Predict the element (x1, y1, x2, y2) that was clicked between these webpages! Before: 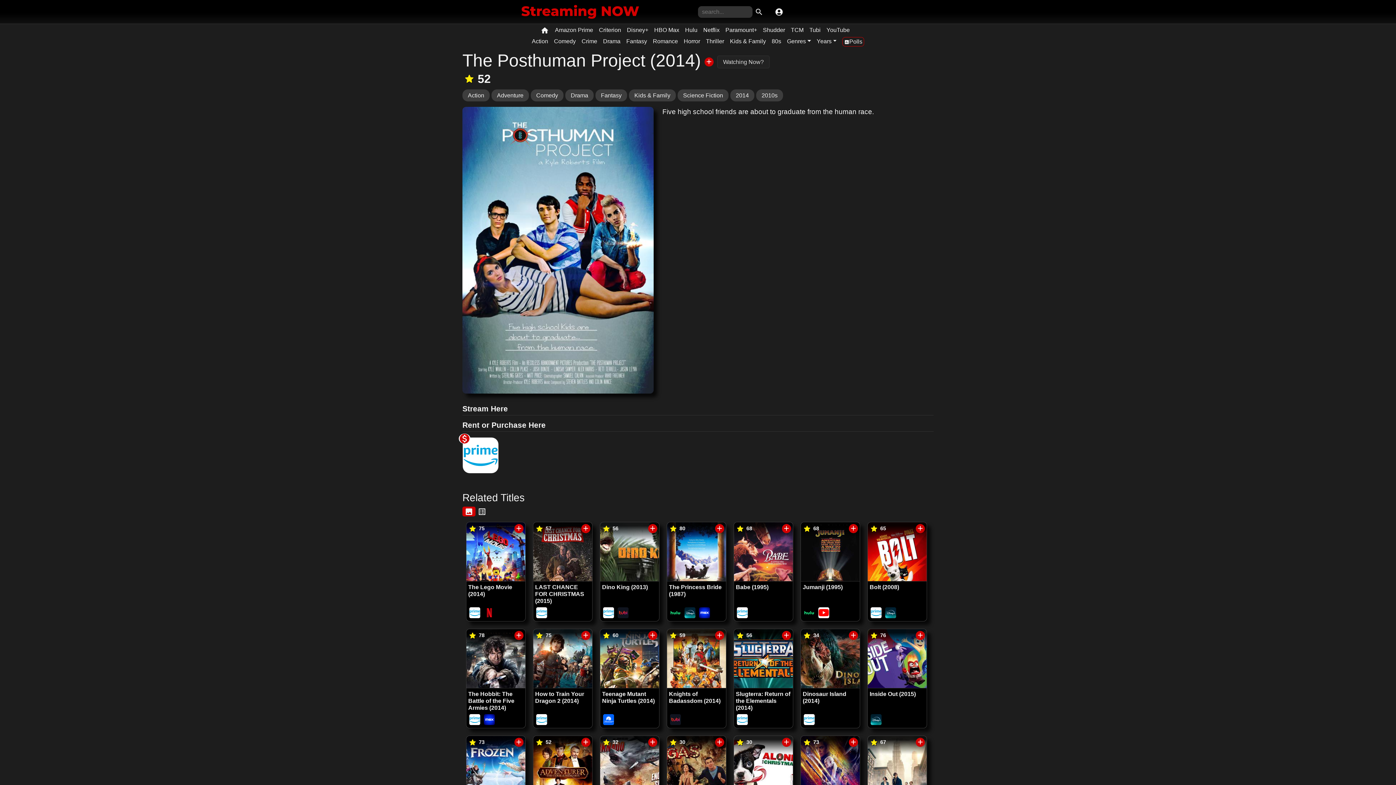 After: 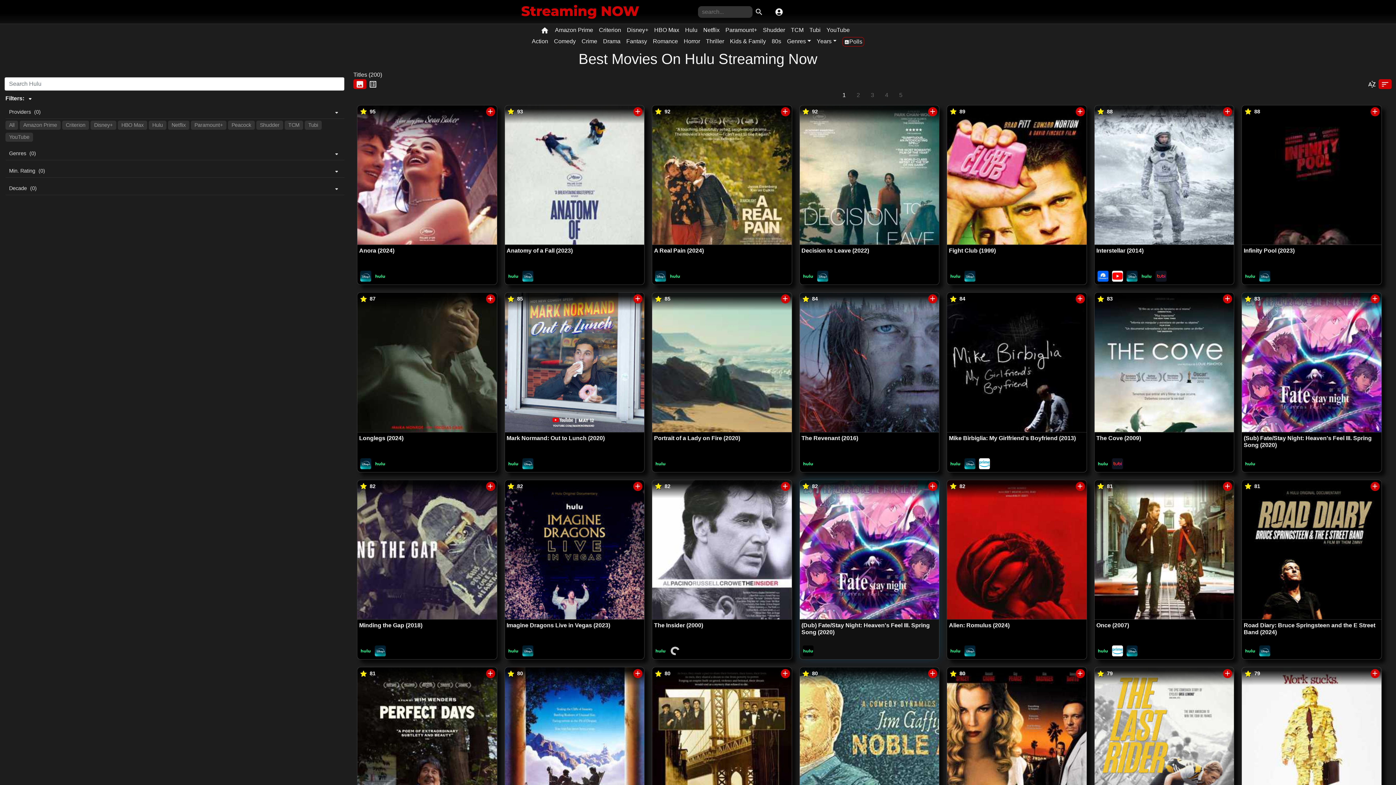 Action: bbox: (804, 607, 818, 618)